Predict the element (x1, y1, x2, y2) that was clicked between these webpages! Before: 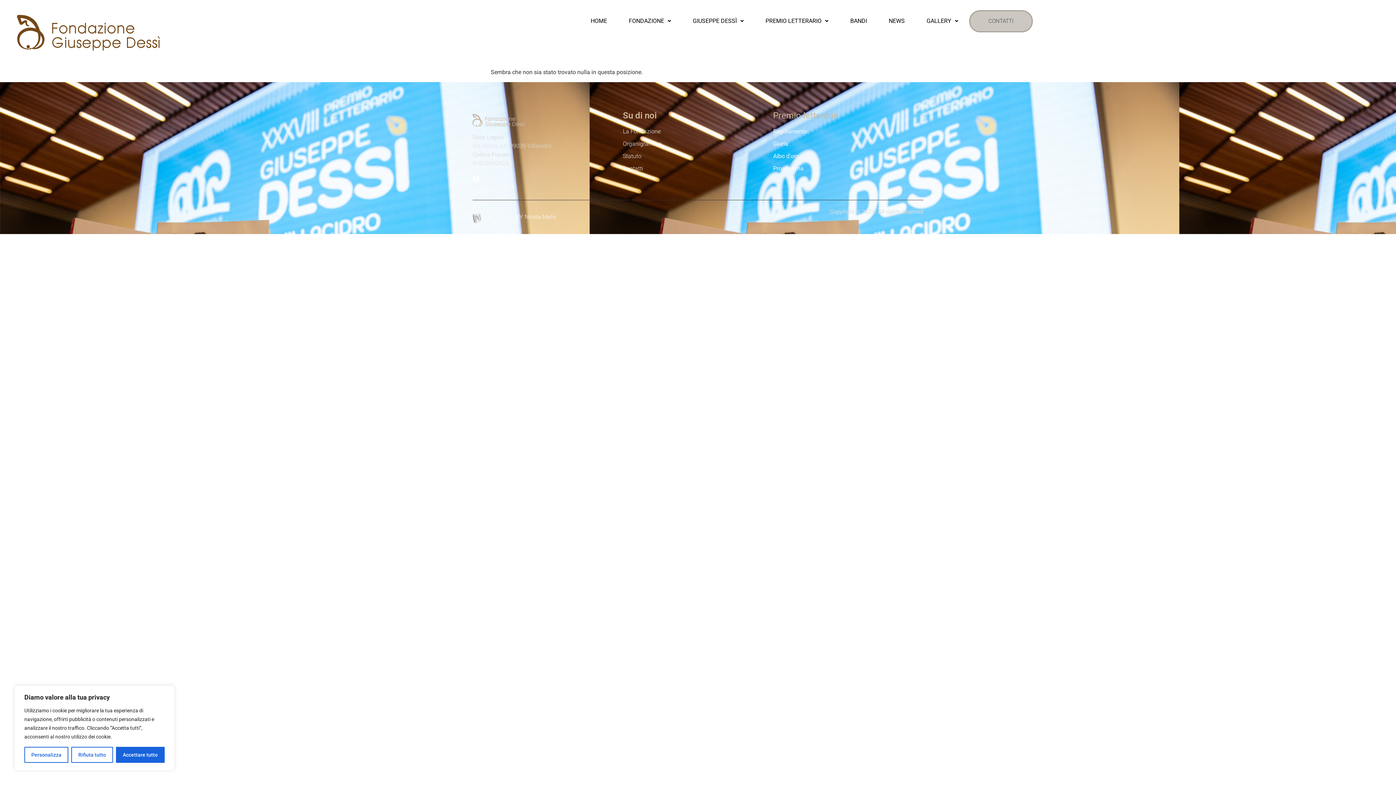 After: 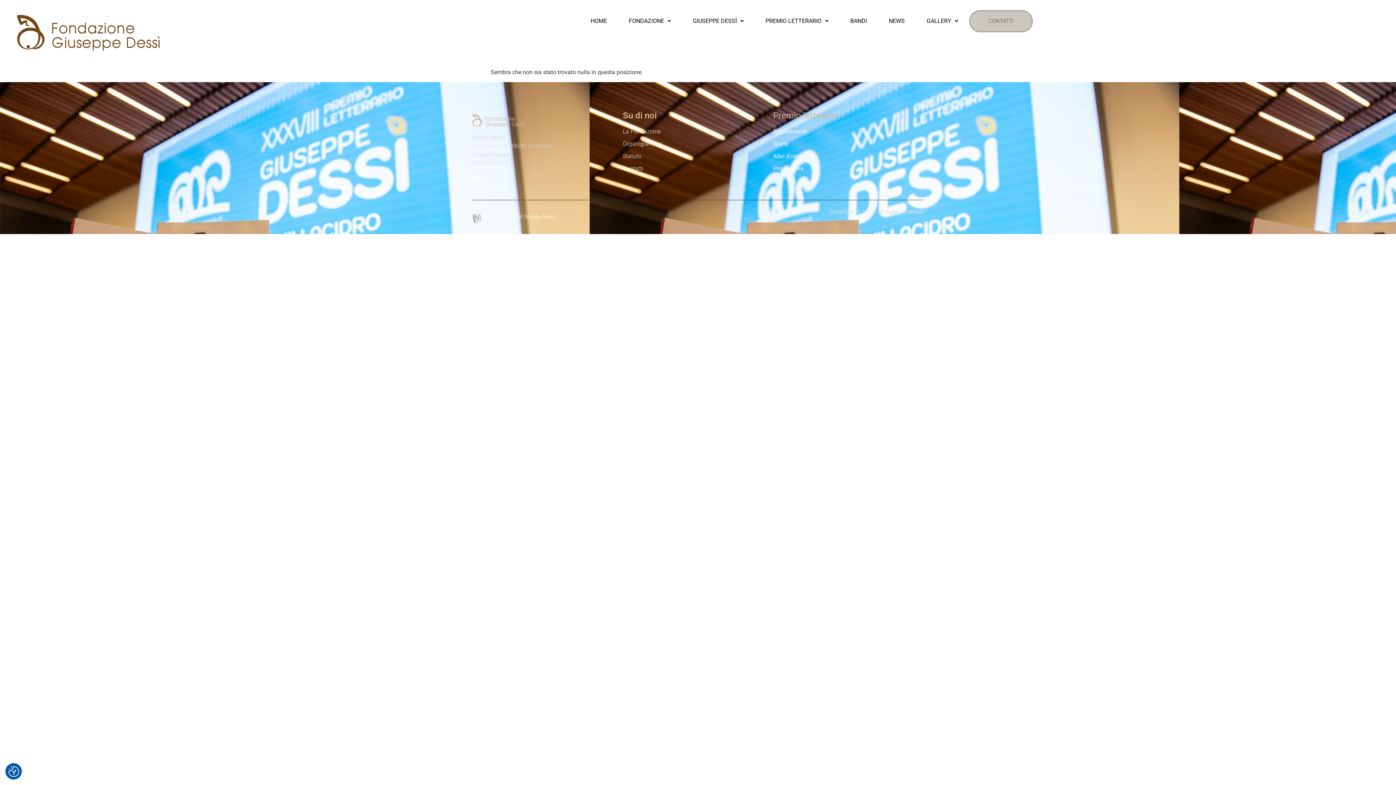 Action: label: Rifiuta tutto bbox: (71, 747, 112, 763)